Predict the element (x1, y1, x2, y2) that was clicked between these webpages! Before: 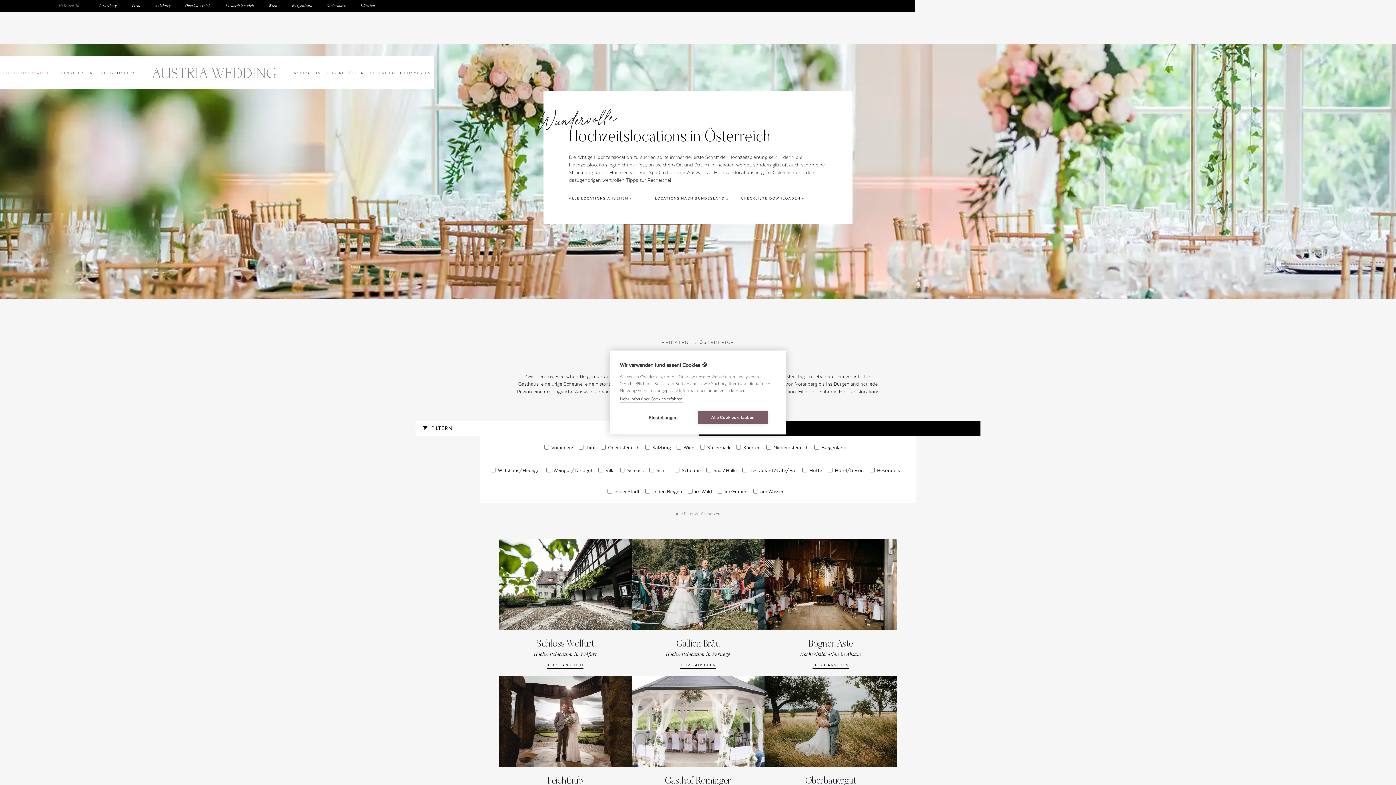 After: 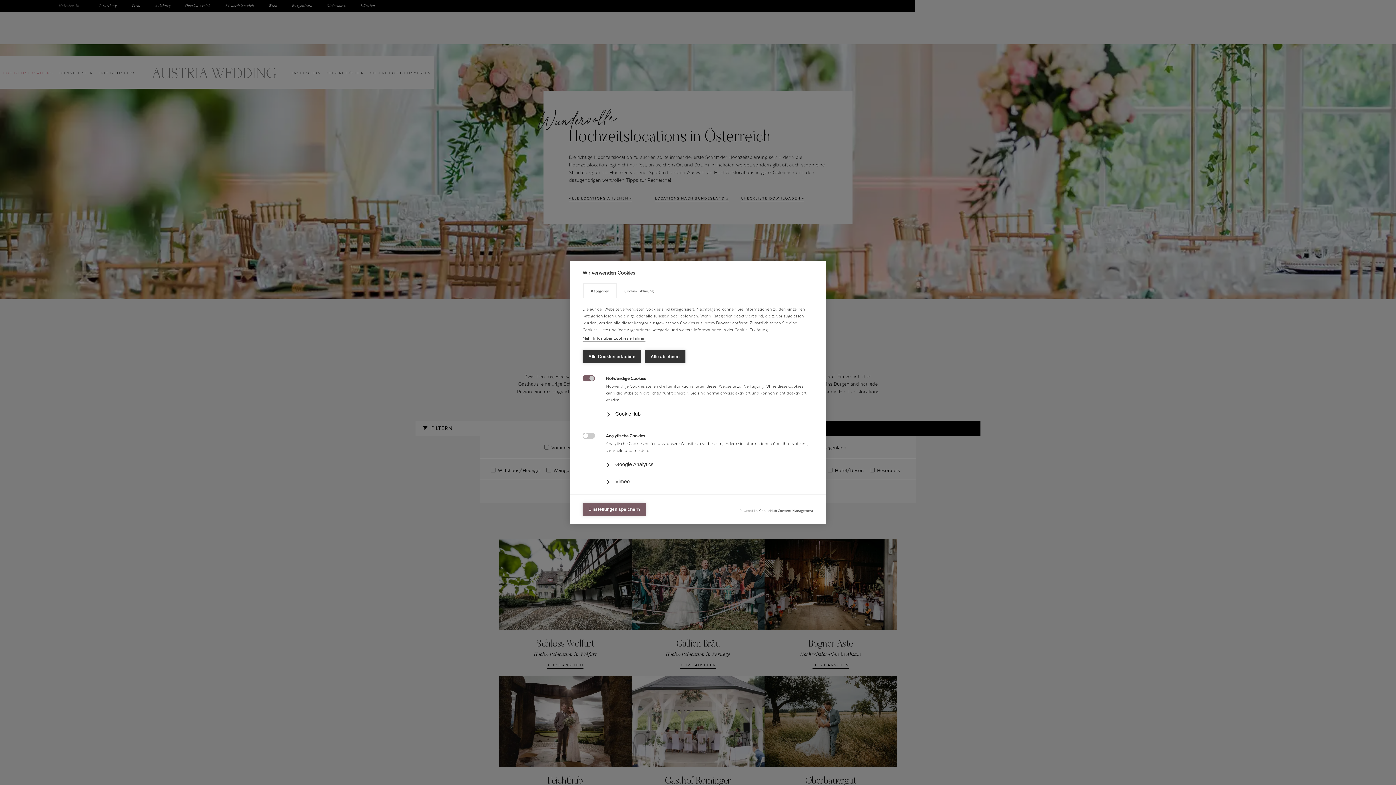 Action: label: Einstellungen bbox: (628, 411, 698, 424)